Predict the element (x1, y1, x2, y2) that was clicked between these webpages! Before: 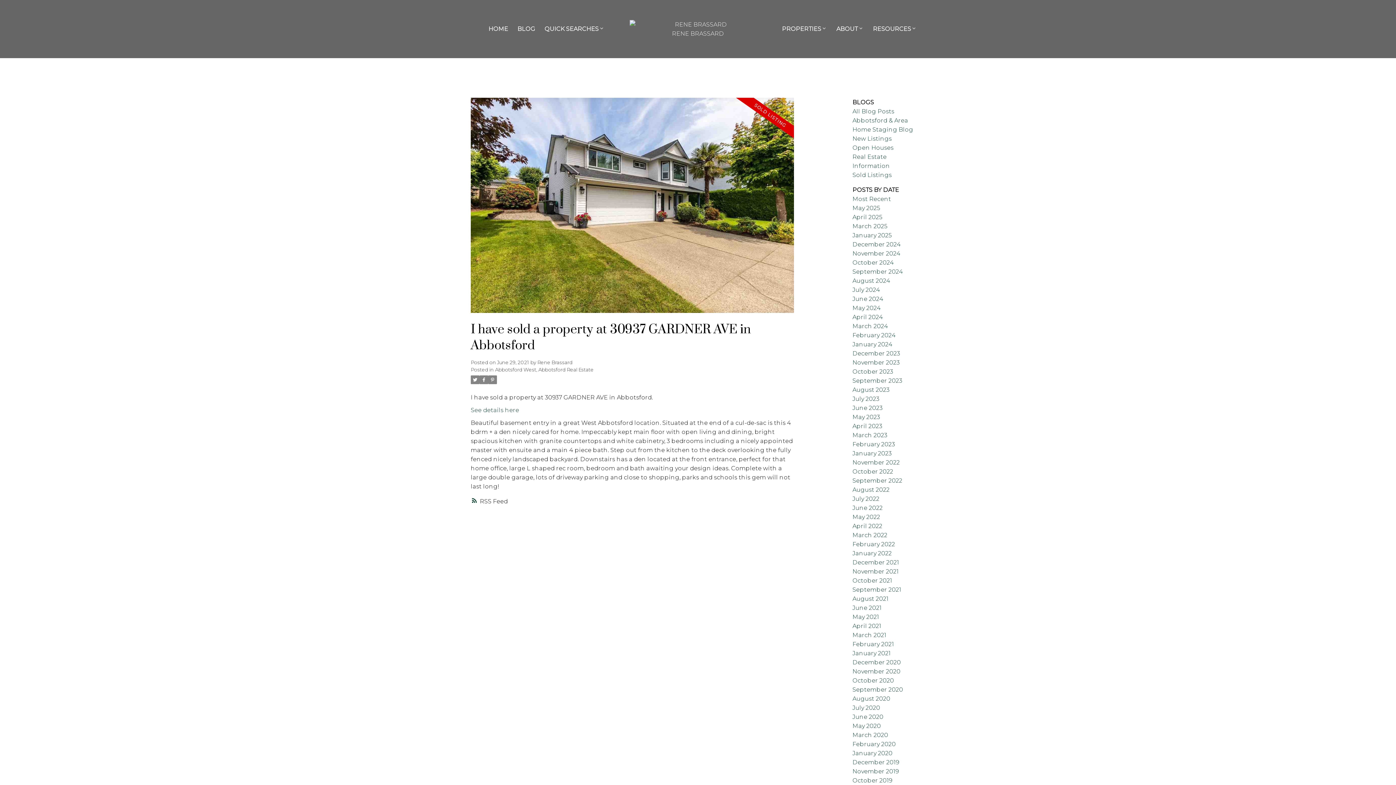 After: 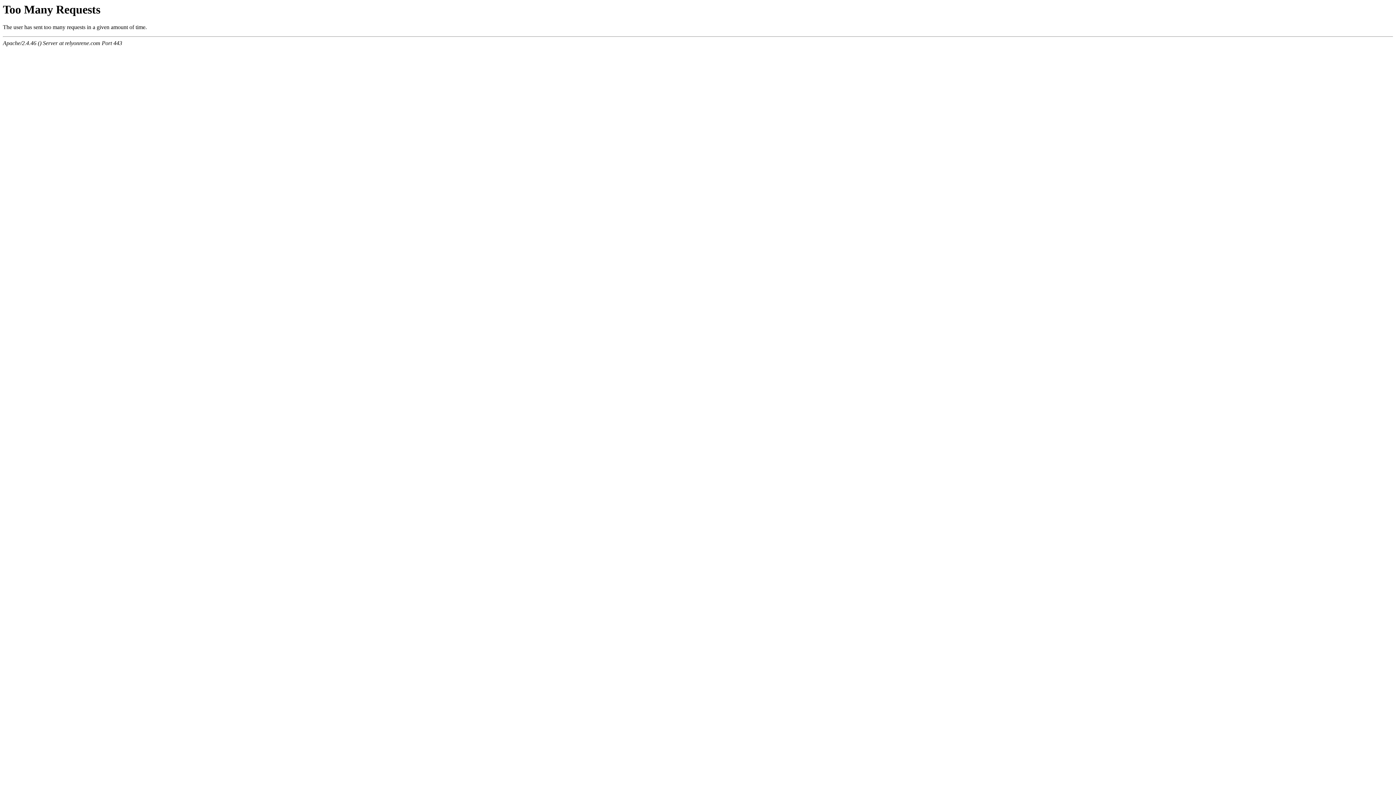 Action: label: May 2025 bbox: (852, 204, 880, 211)